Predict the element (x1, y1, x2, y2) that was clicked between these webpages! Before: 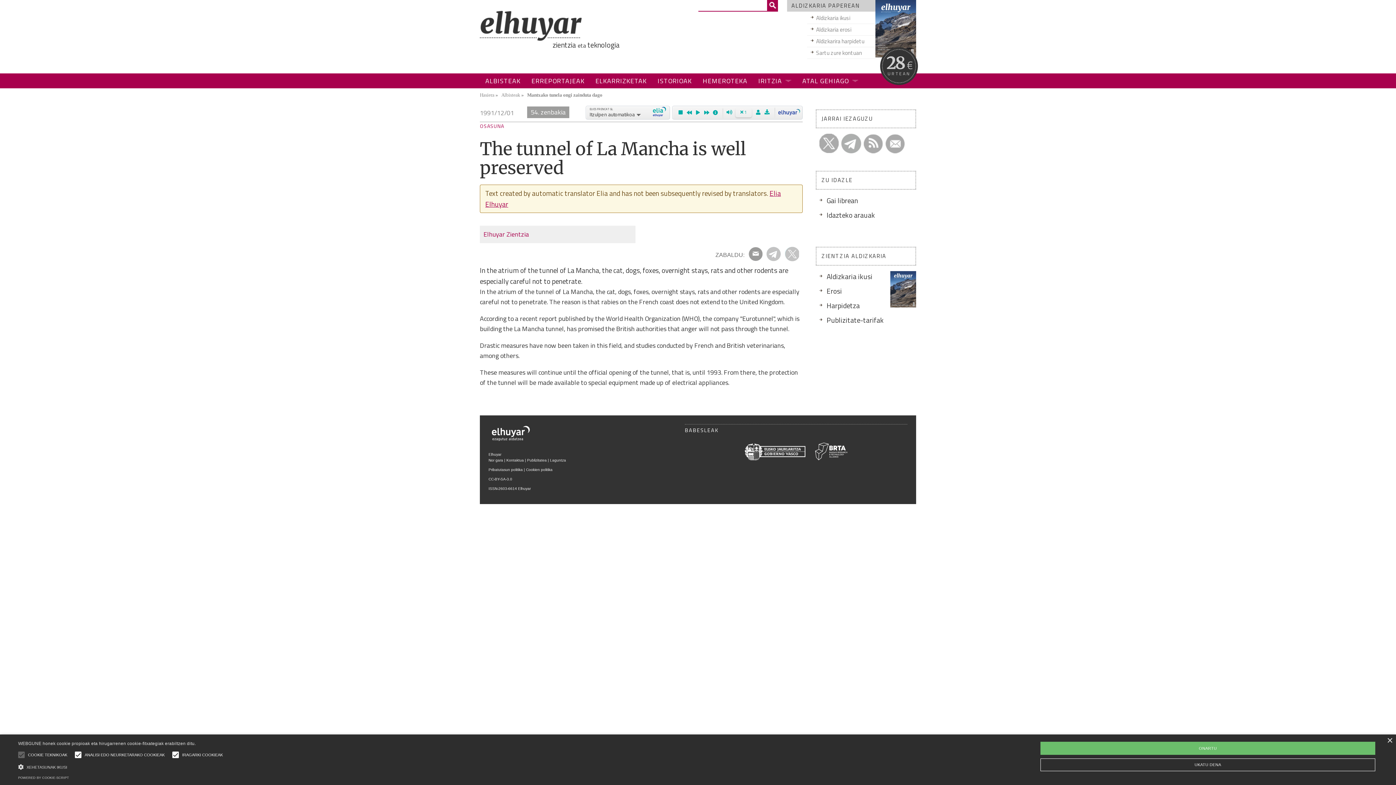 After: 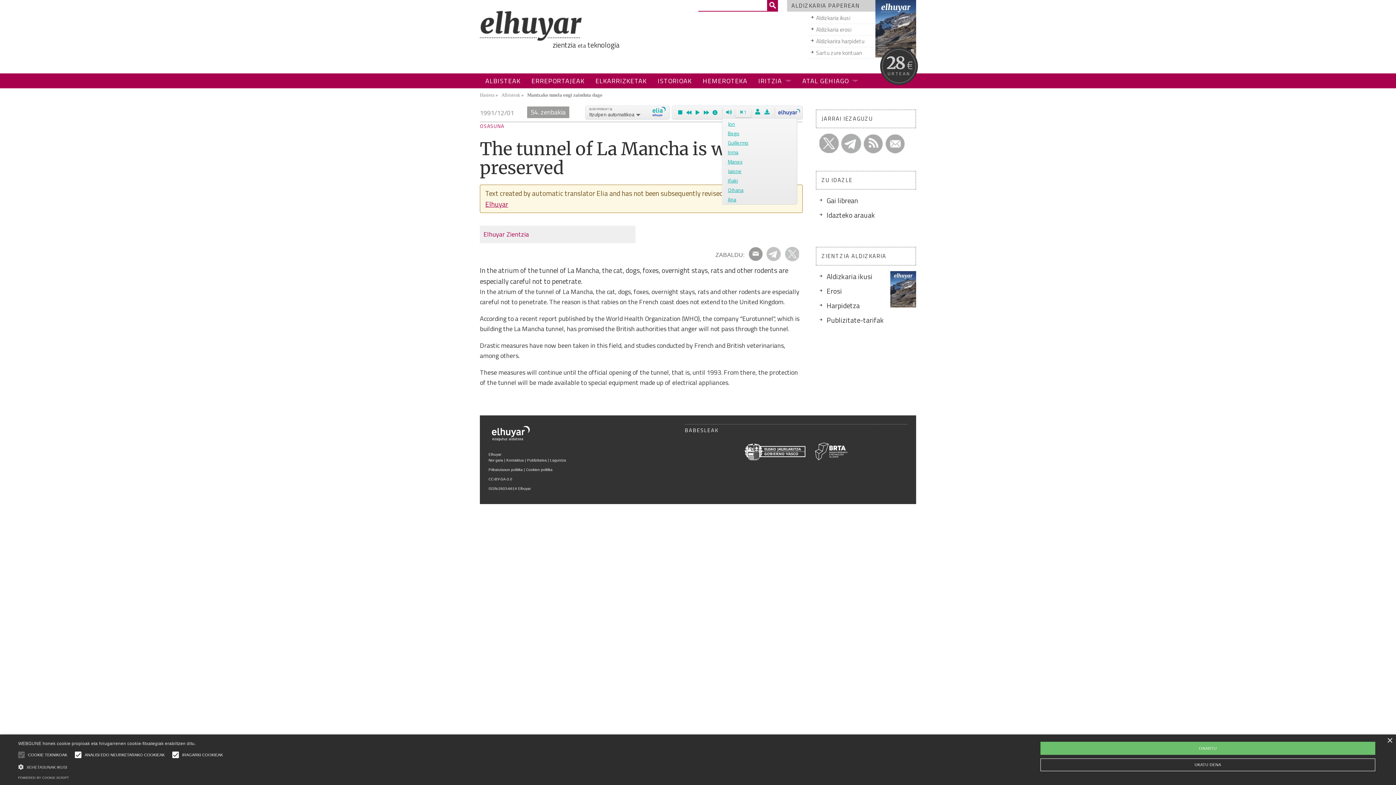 Action: bbox: (753, 108, 763, 118)